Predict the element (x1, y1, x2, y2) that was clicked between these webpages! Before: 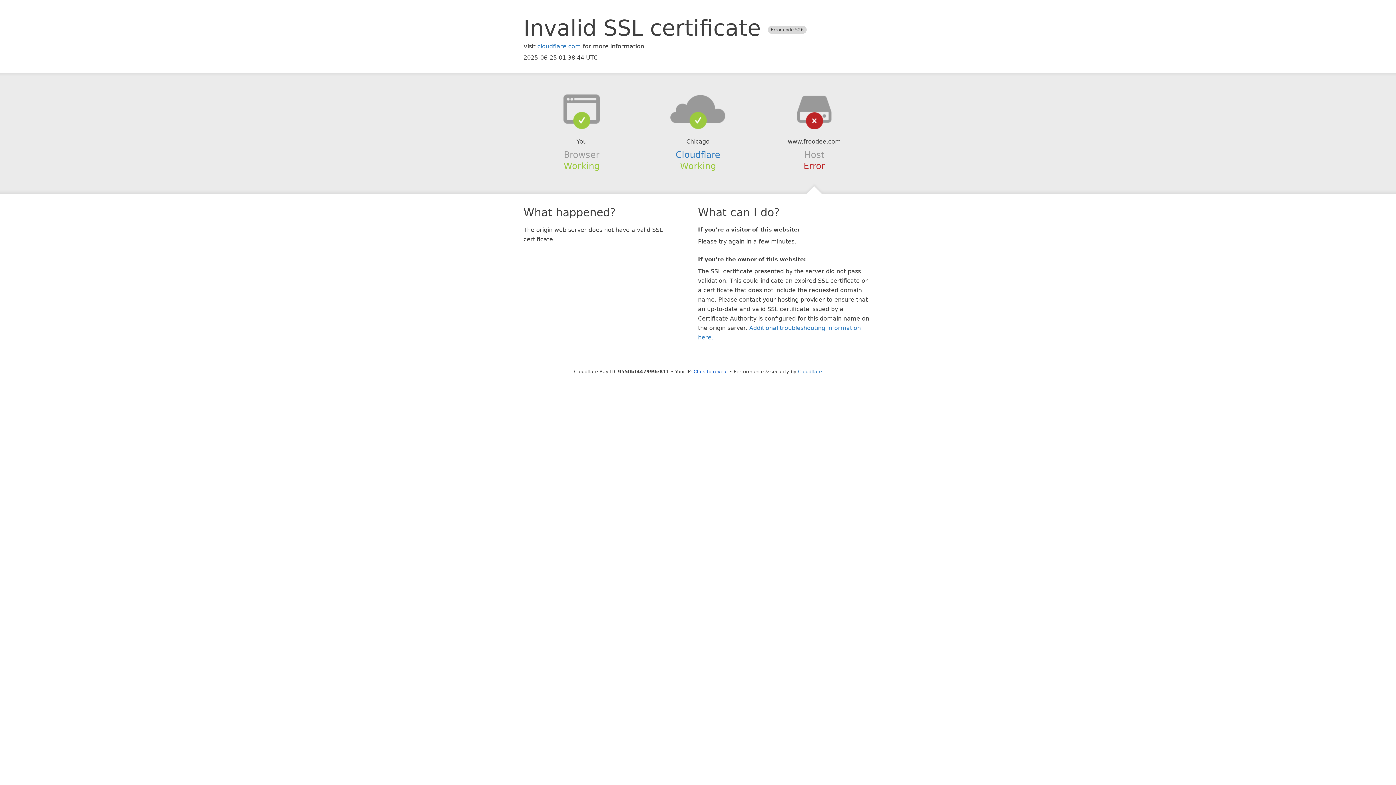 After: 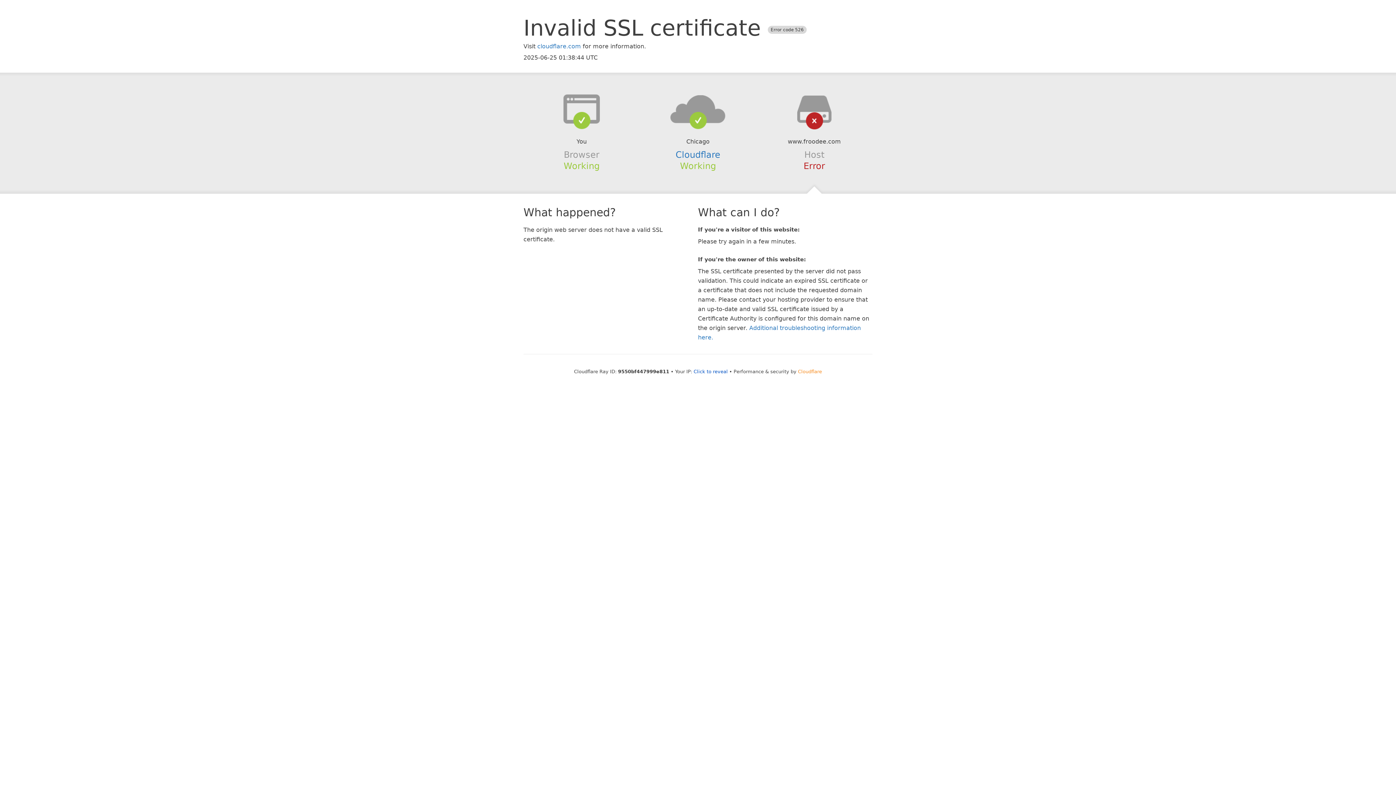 Action: bbox: (798, 368, 822, 374) label: Cloudflare